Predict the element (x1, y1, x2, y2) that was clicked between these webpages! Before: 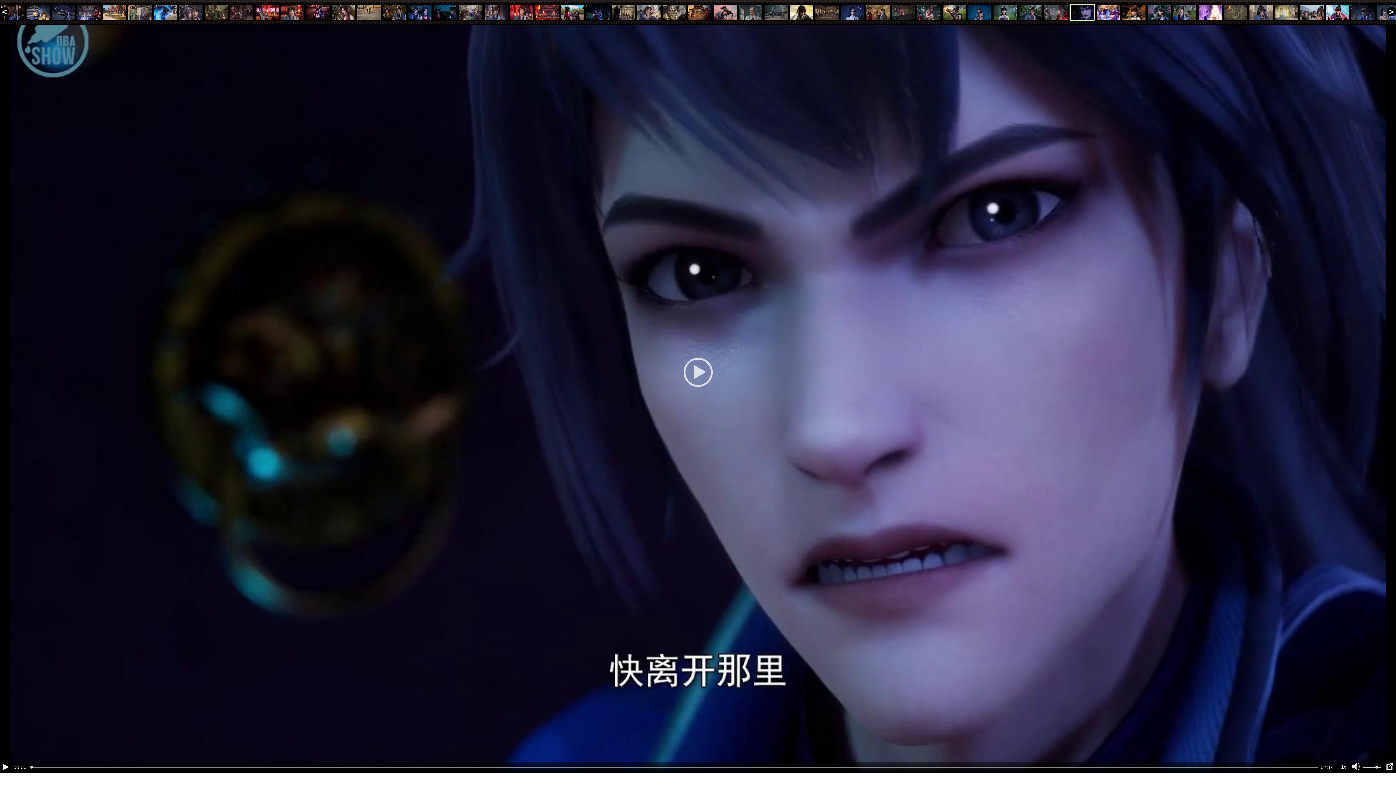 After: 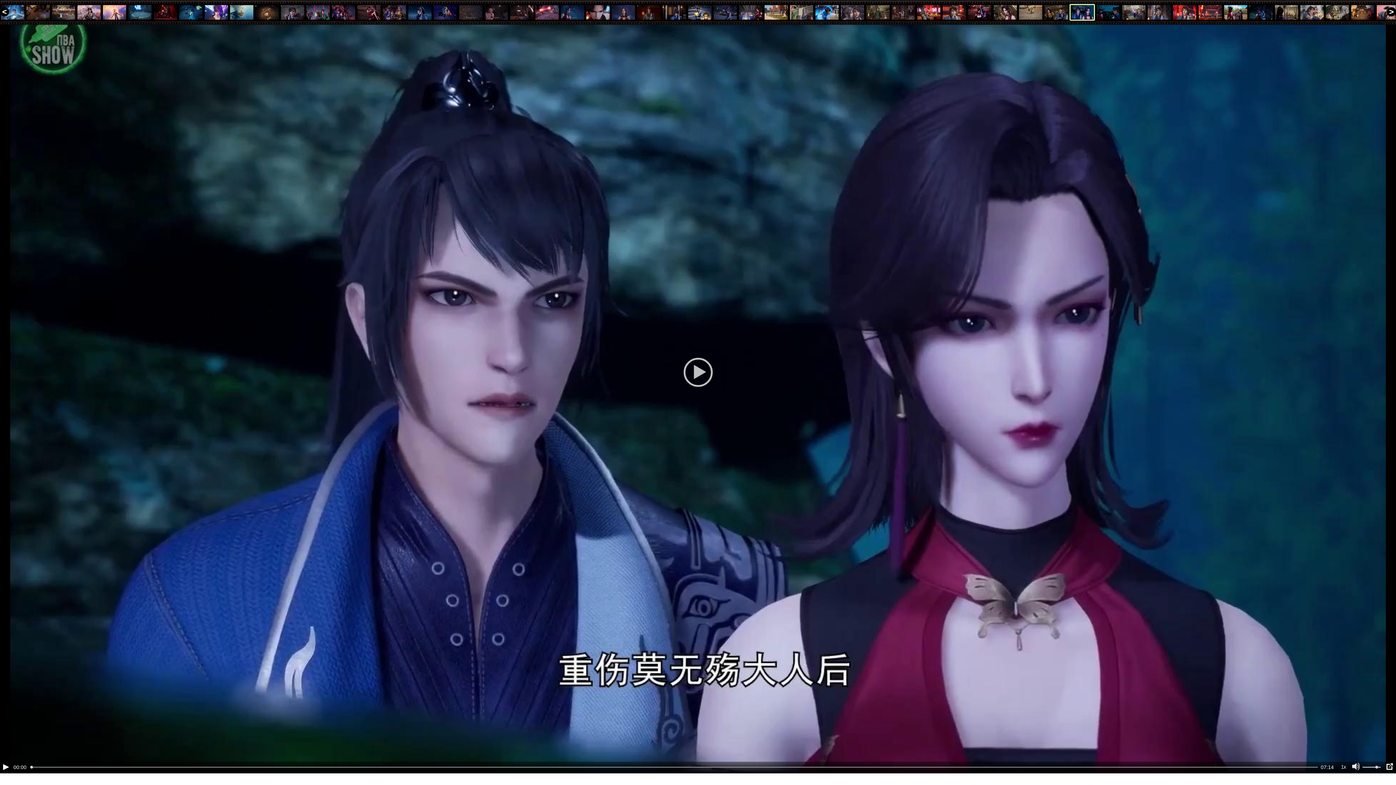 Action: bbox: (407, 4, 432, 20)